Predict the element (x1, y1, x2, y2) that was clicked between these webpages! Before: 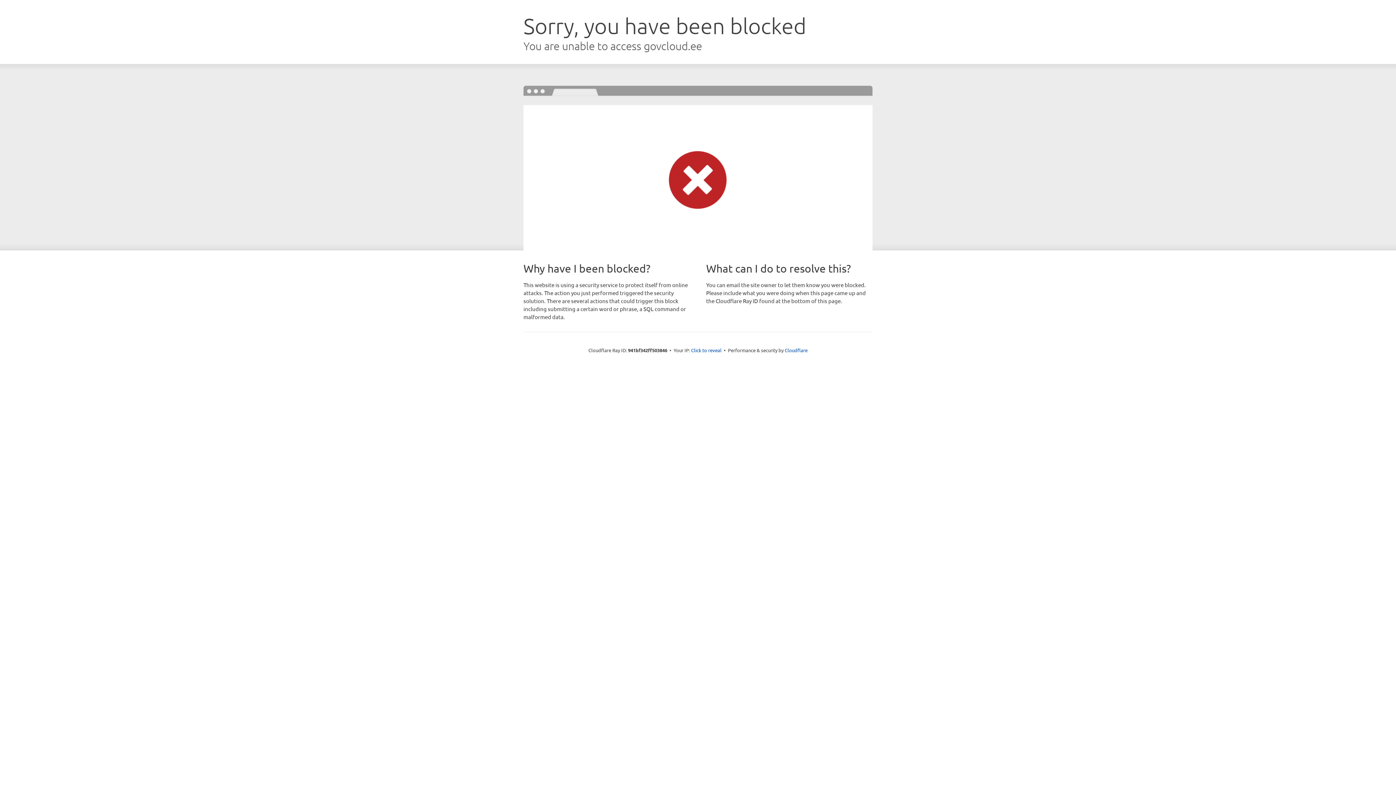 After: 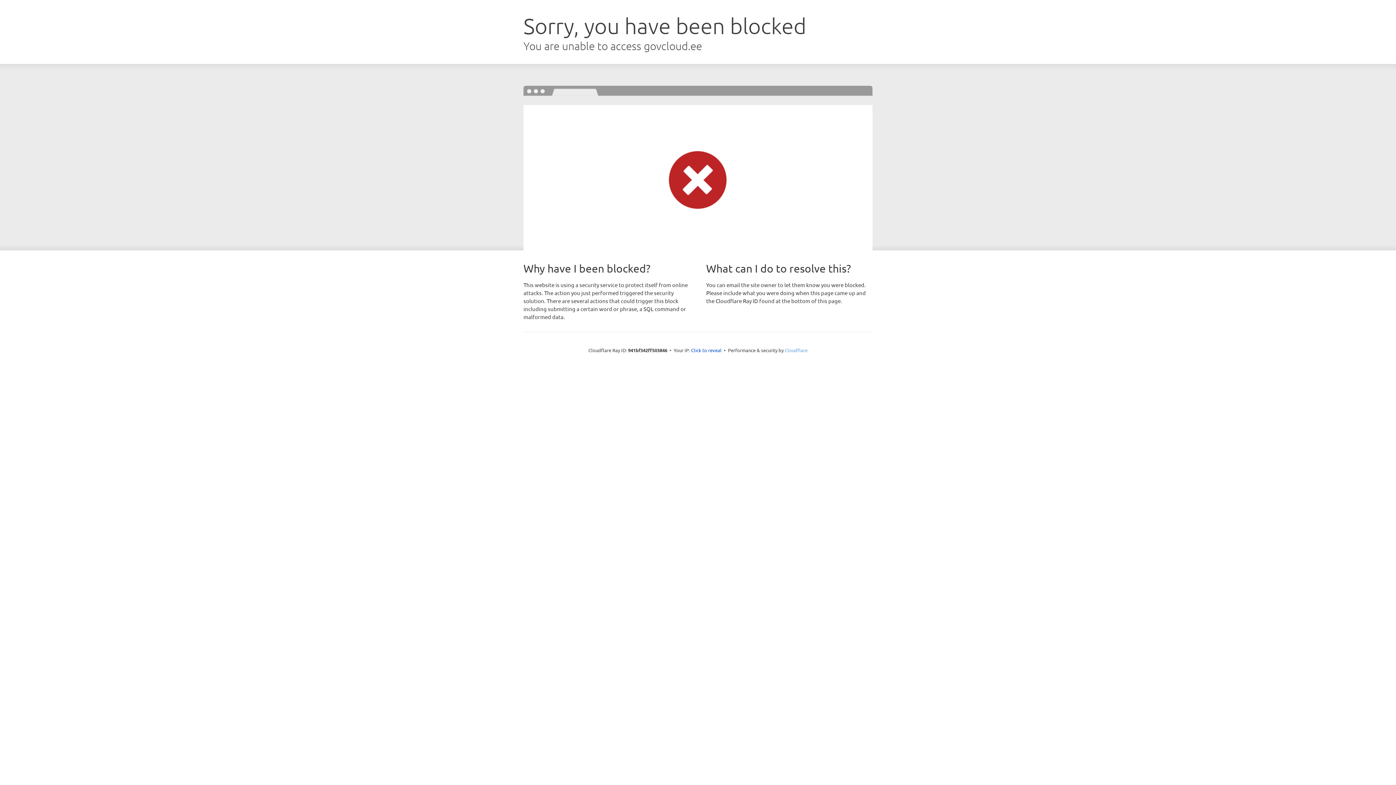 Action: label: Cloudflare bbox: (784, 347, 807, 353)